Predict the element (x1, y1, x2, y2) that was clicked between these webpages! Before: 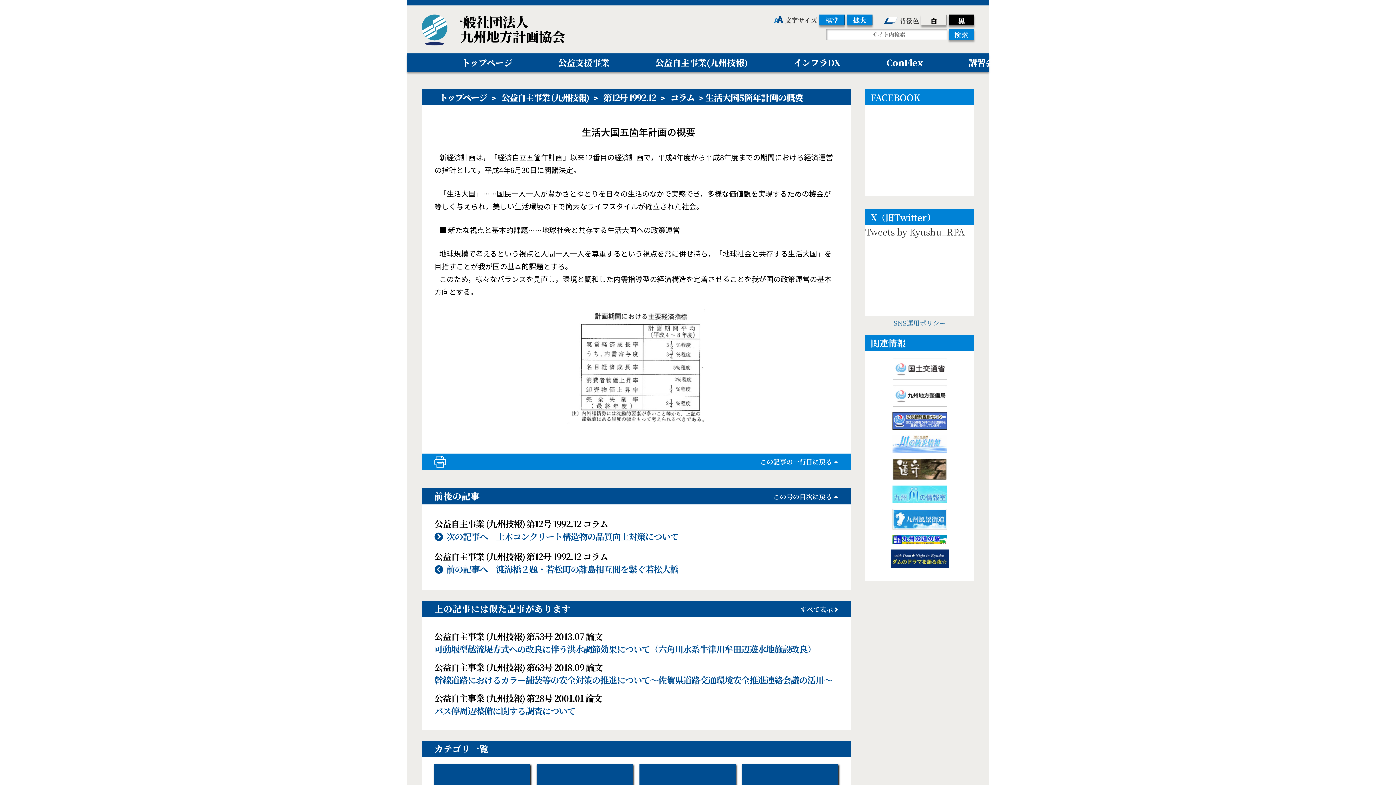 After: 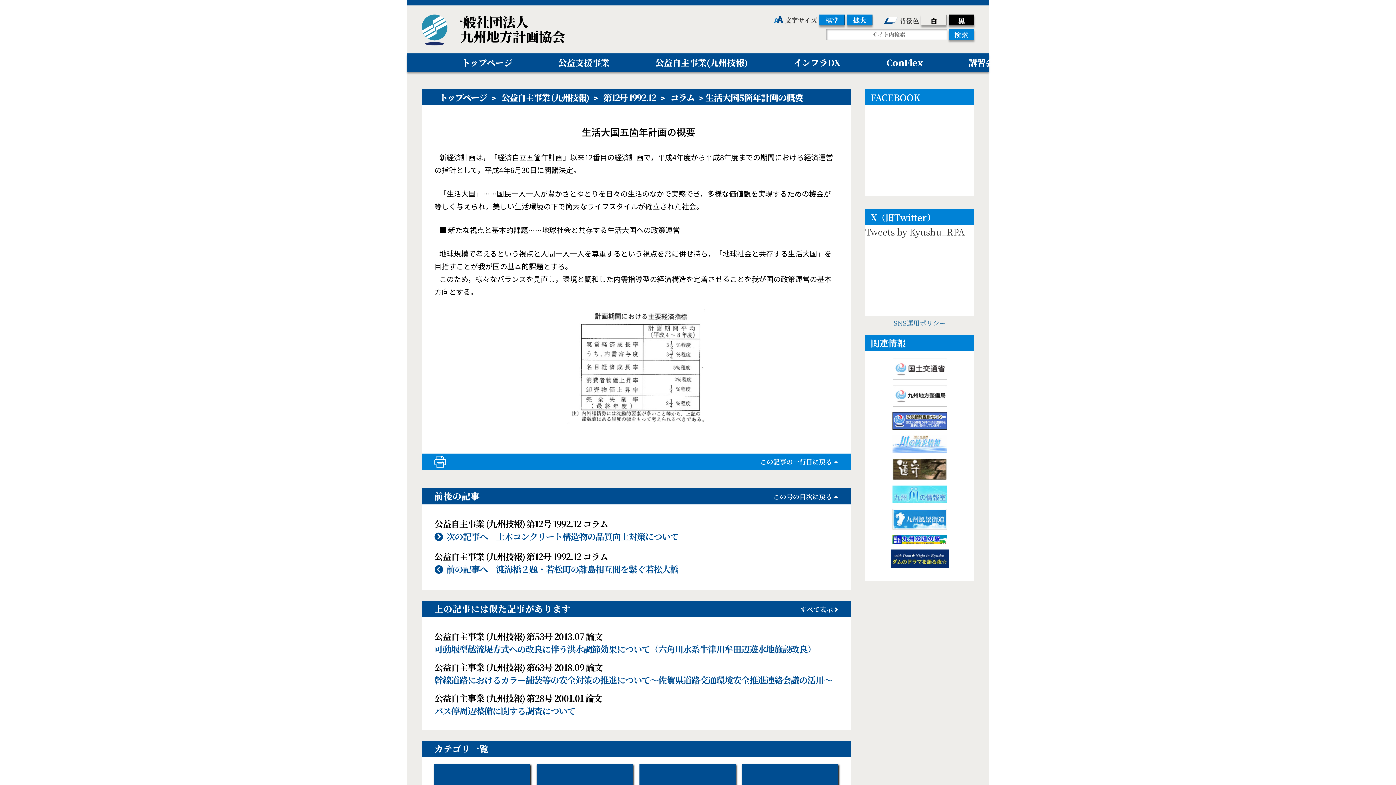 Action: bbox: (865, 485, 974, 503)